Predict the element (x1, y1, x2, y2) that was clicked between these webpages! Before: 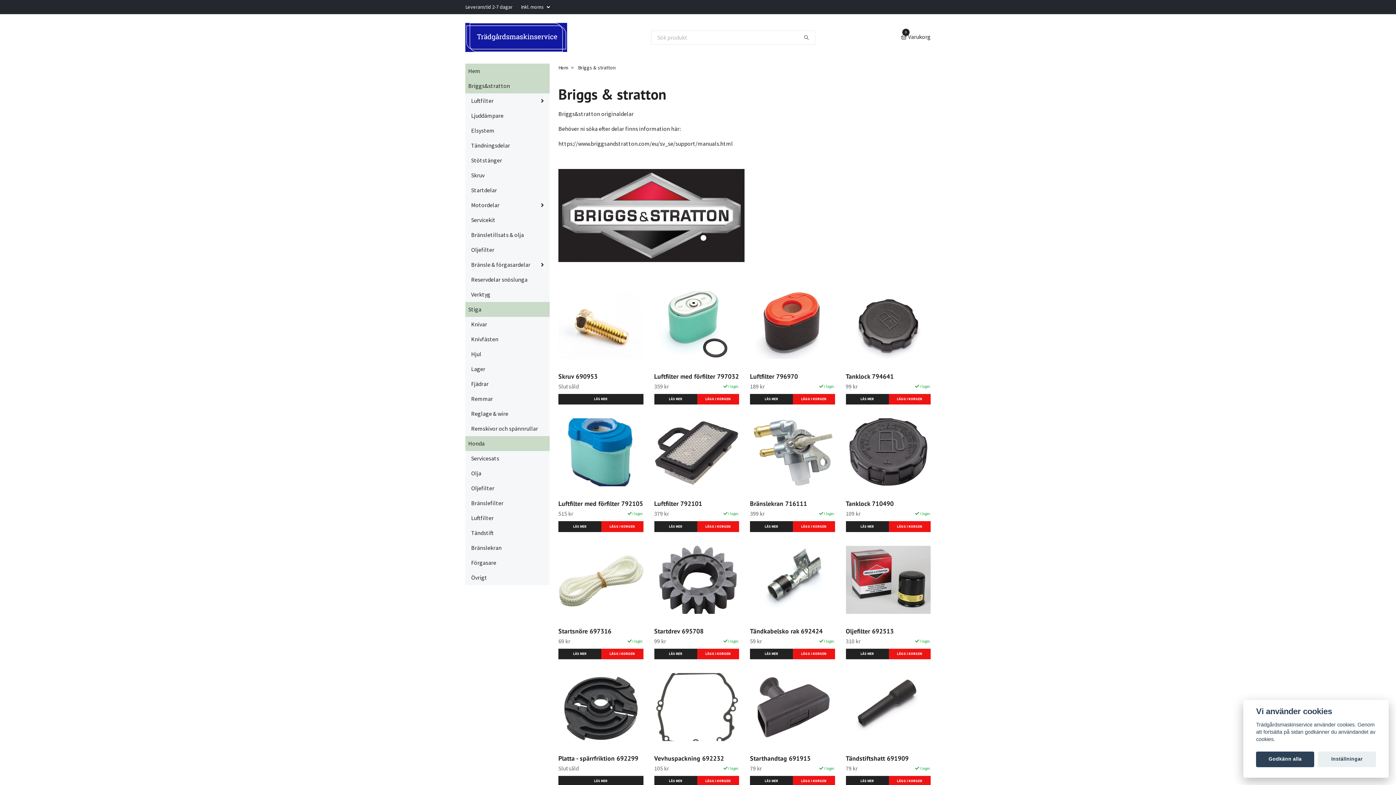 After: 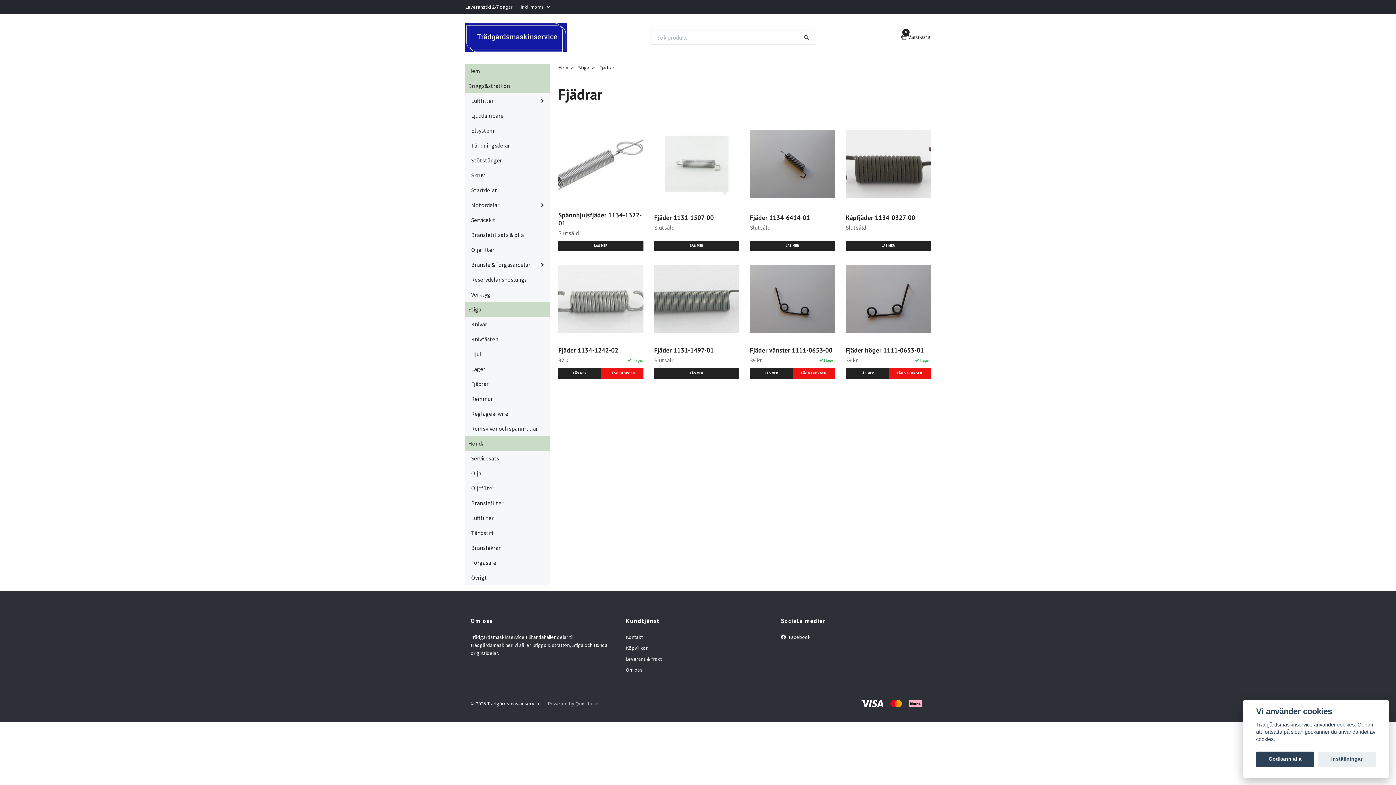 Action: bbox: (471, 379, 549, 388) label: Fjädrar